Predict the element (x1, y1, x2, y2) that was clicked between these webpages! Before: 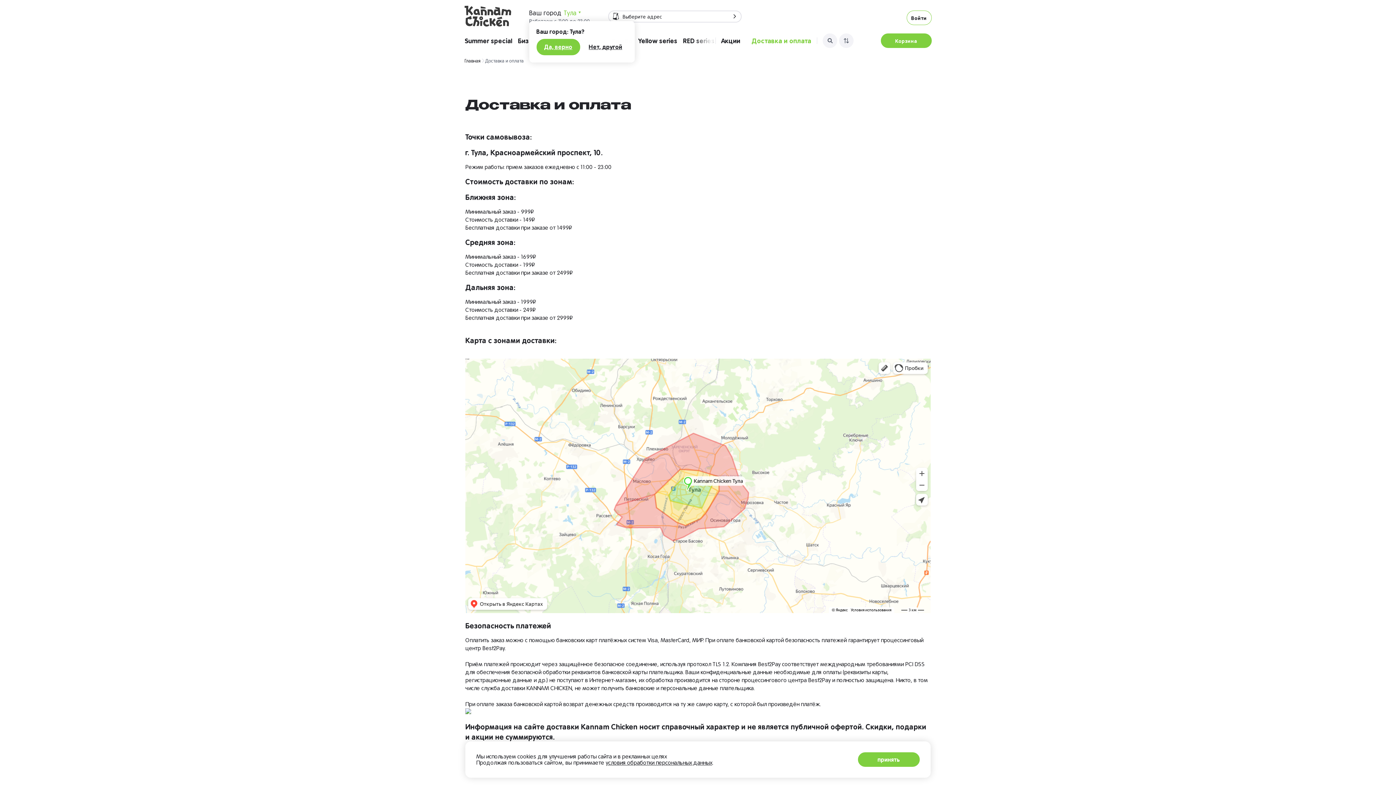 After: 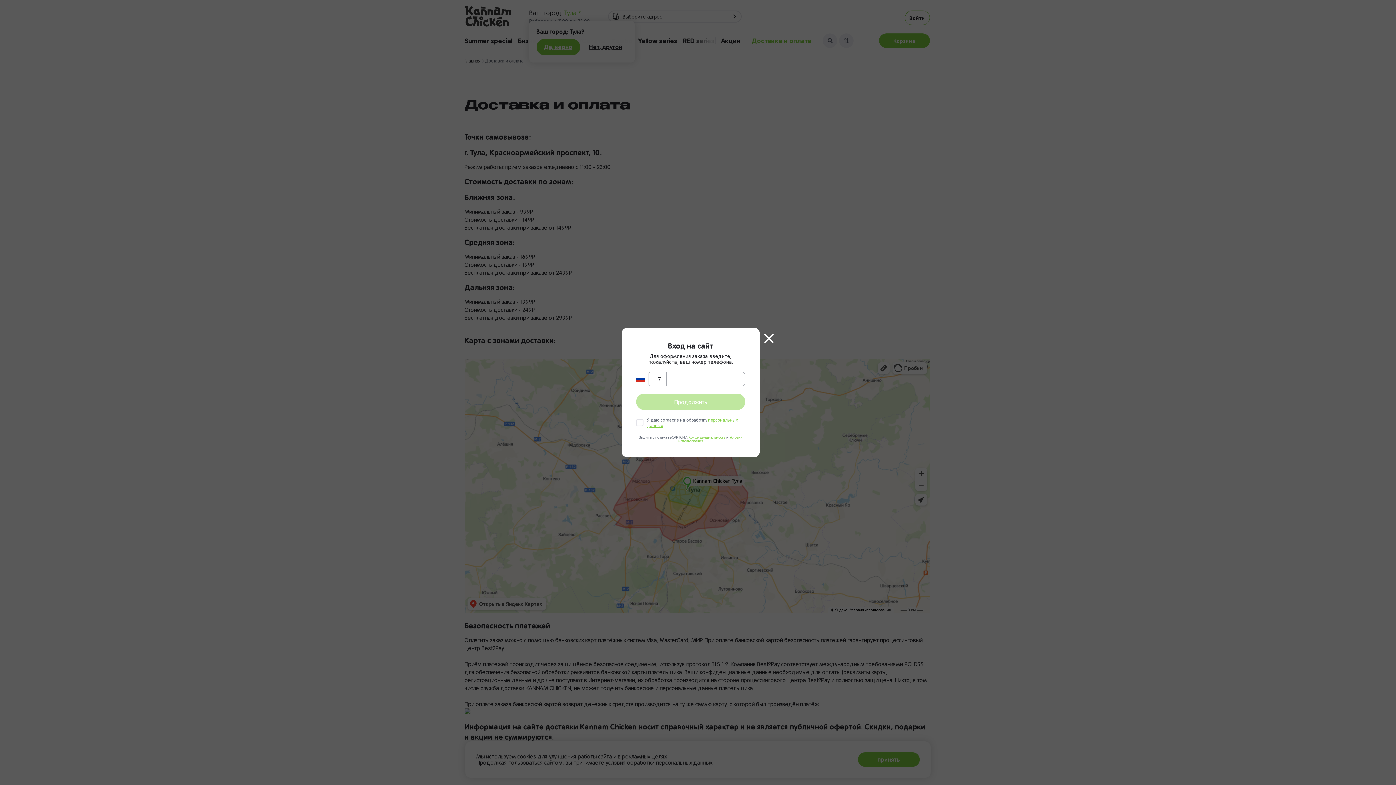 Action: label: Войти bbox: (906, 10, 931, 24)